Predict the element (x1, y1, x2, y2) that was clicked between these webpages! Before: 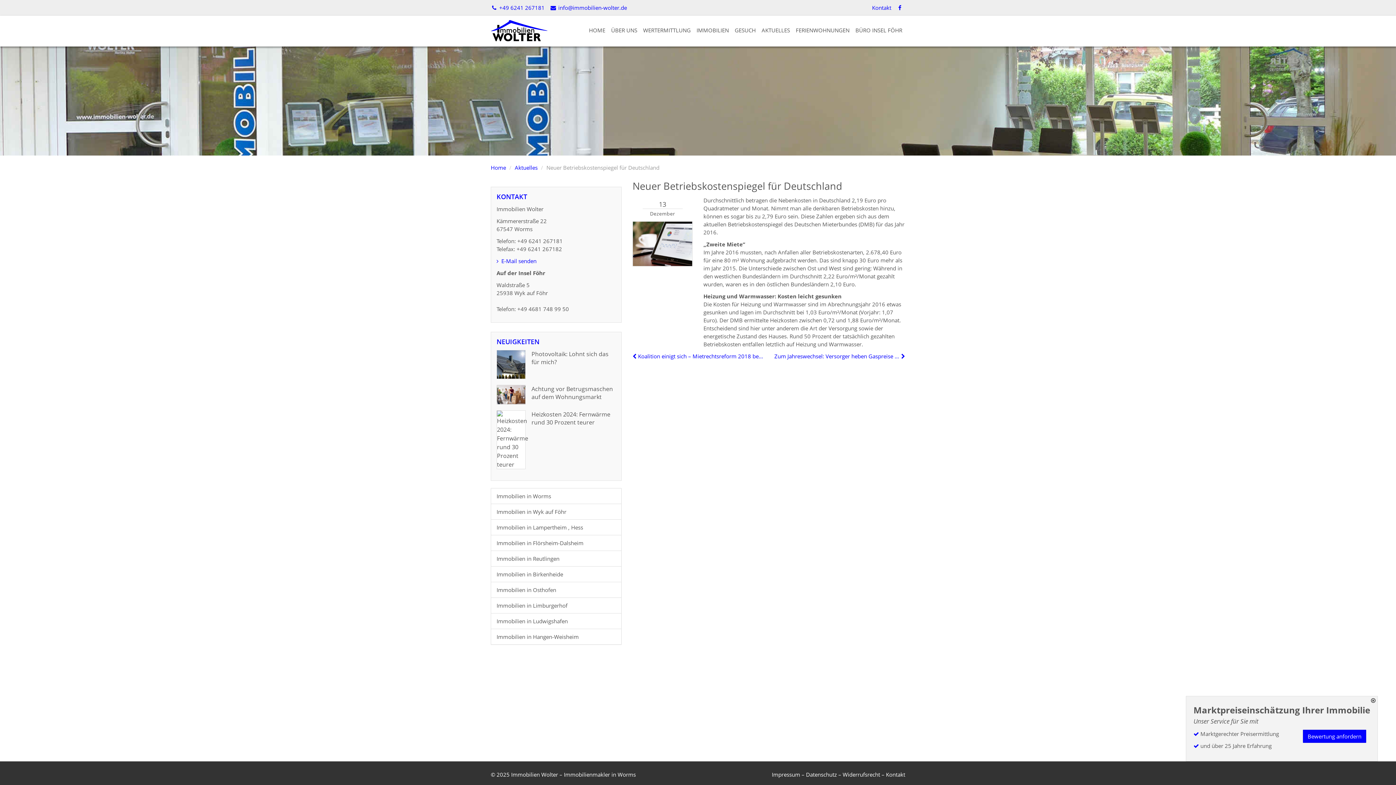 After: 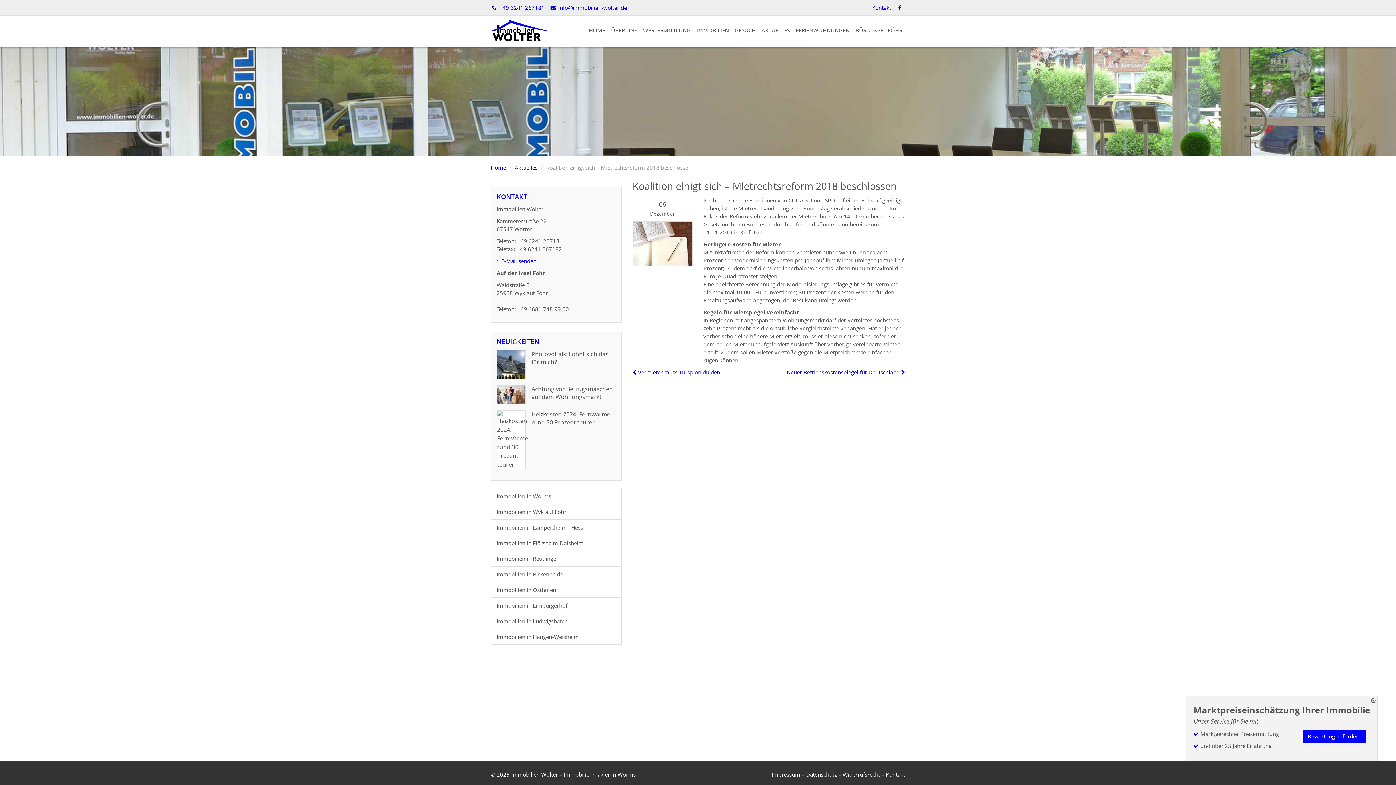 Action: bbox: (632, 352, 638, 360) label:  
Koalition einigt sich – Mietrechtsreform 2018 beschlossen